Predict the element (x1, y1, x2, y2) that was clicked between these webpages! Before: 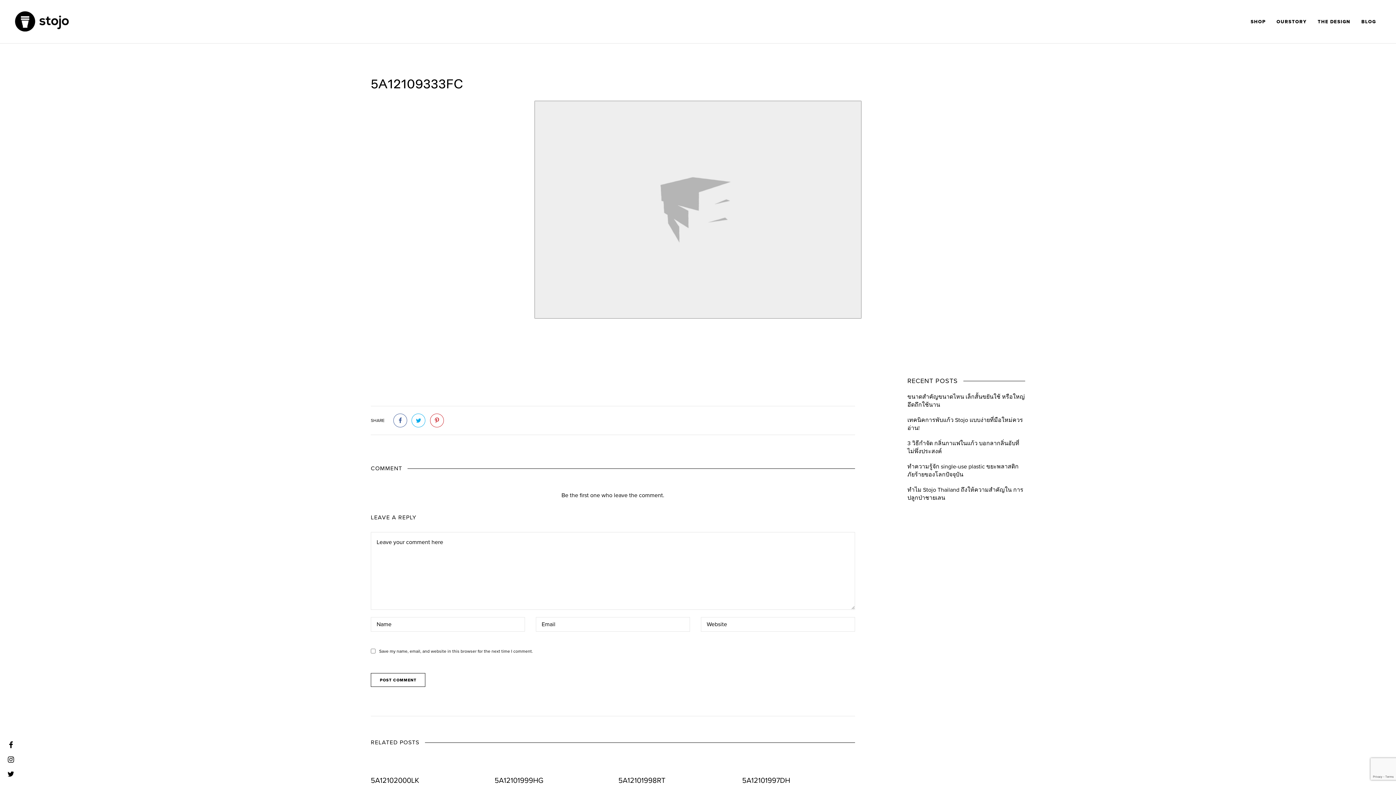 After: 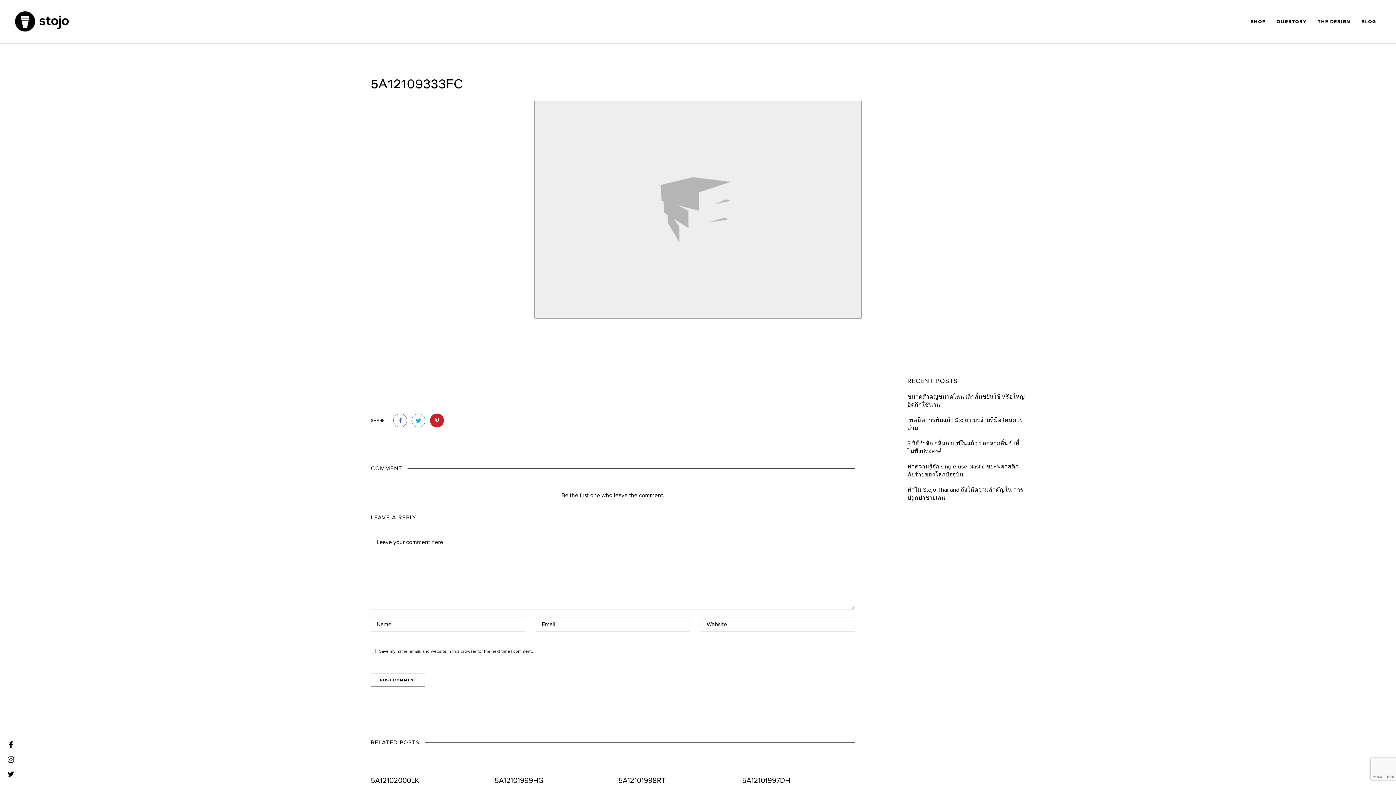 Action: bbox: (427, 413, 444, 427)